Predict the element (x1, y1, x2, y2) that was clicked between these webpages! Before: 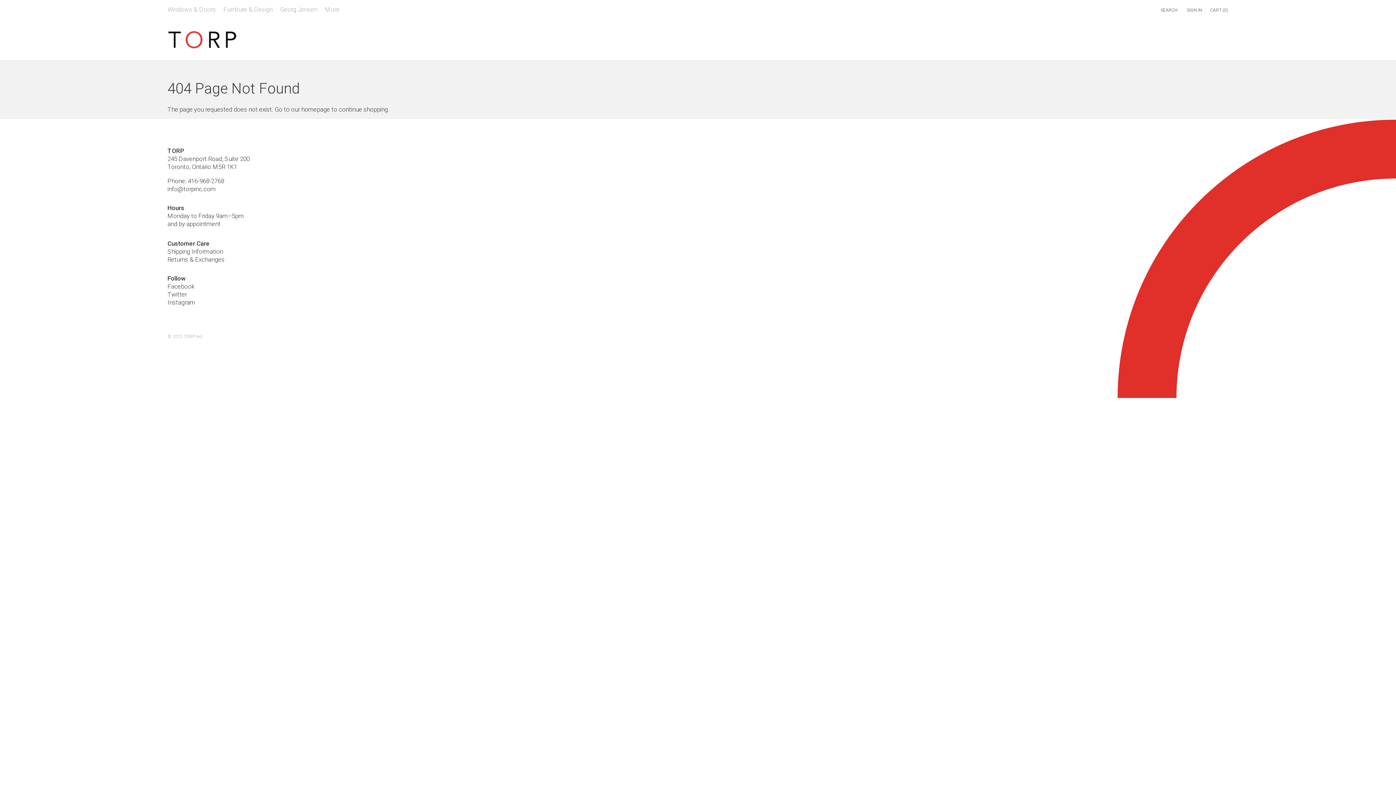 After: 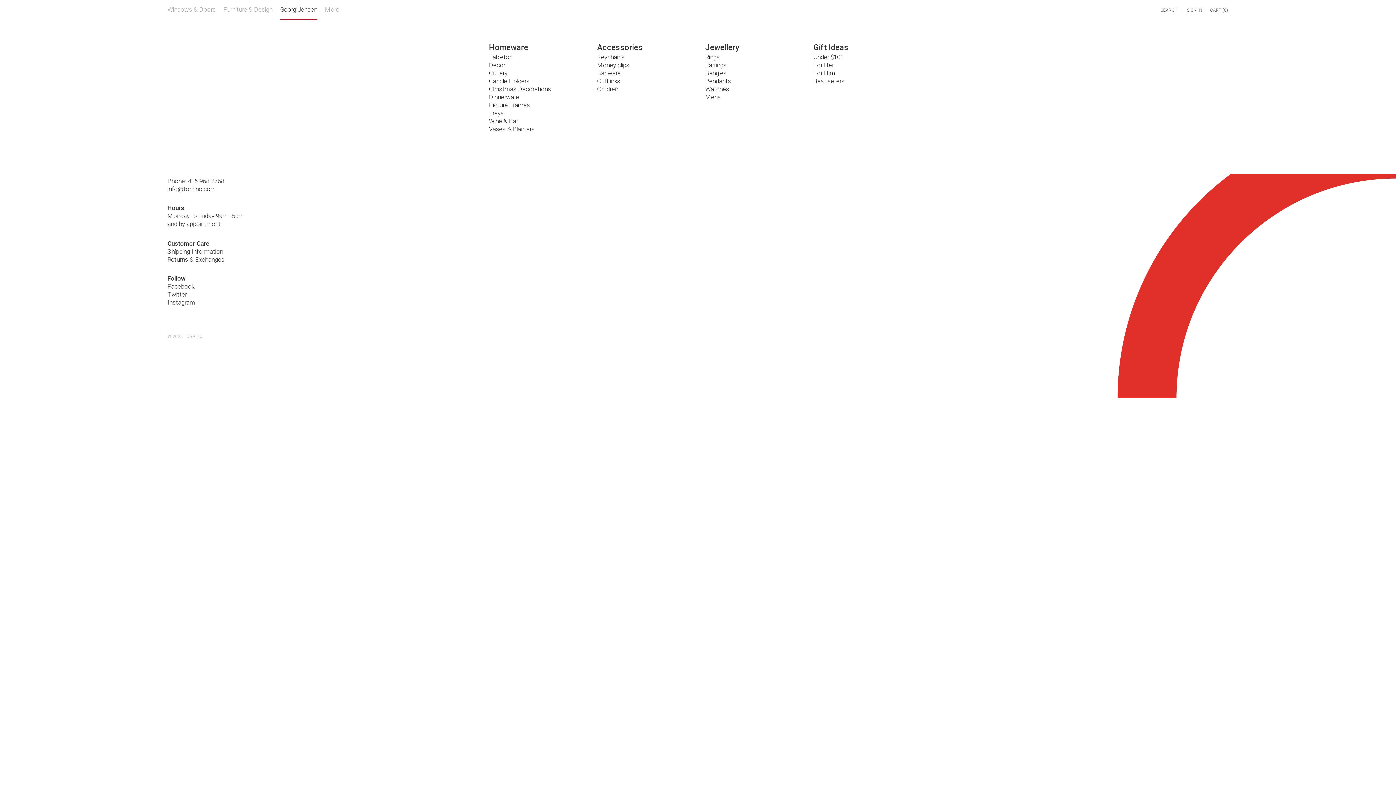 Action: label: Georg Jensen bbox: (280, 0, 317, 19)